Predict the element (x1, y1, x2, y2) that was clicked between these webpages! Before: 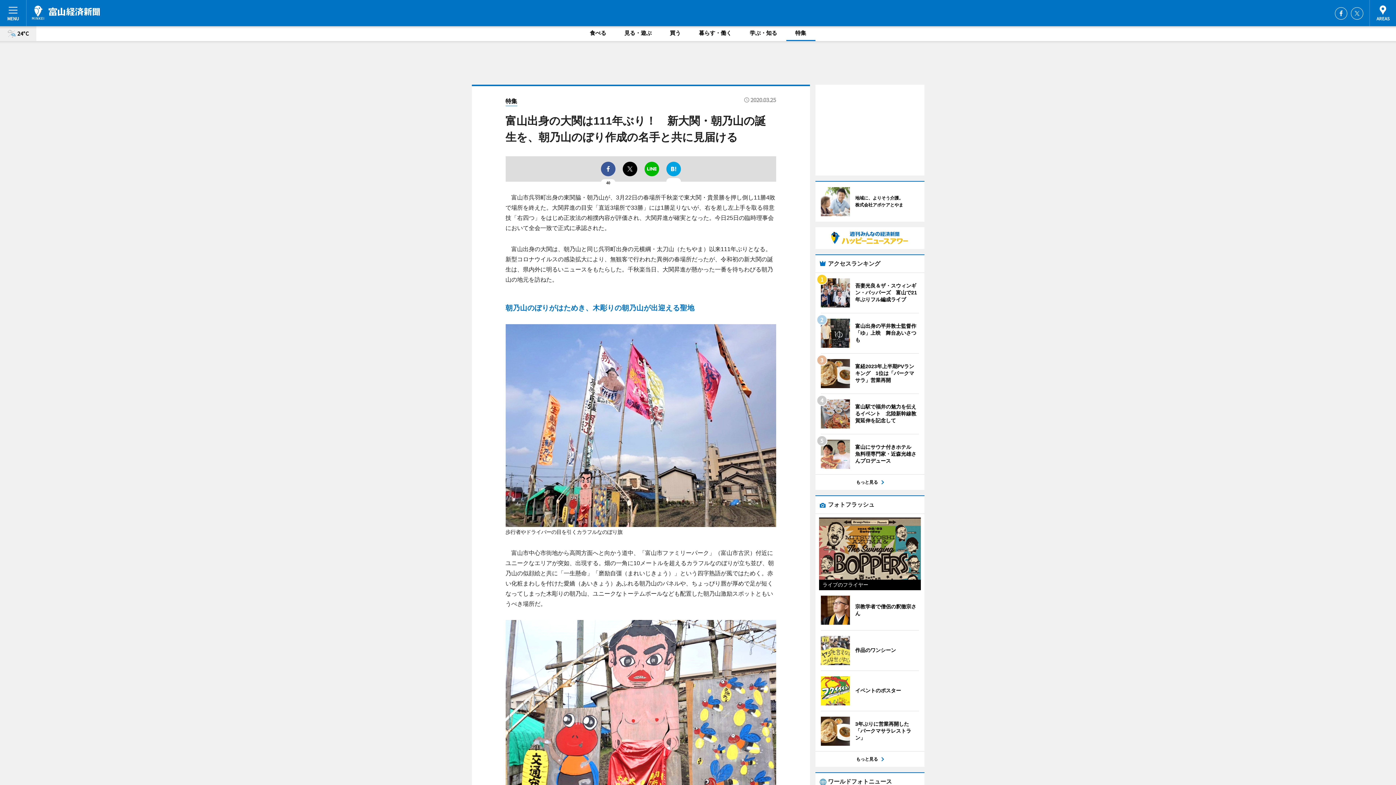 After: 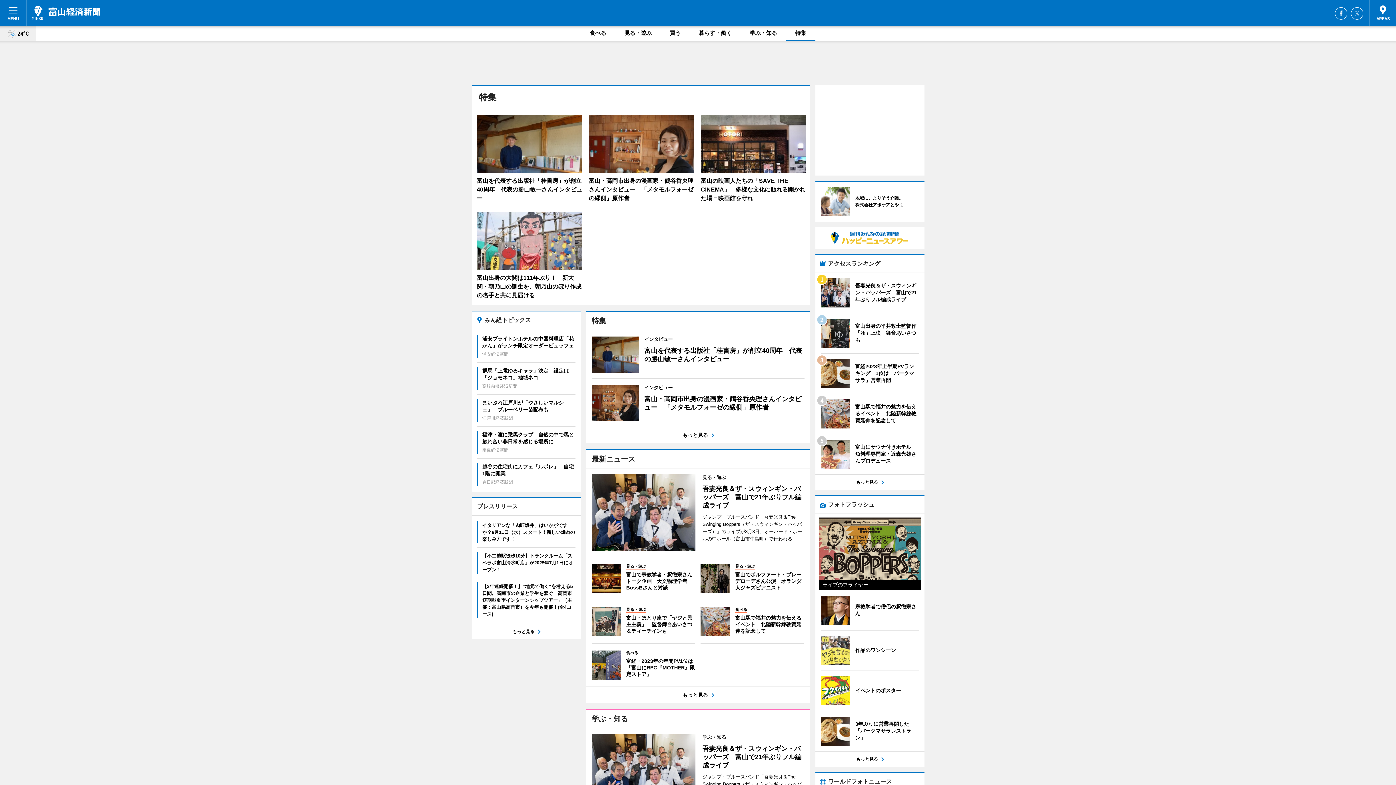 Action: label: 特集 bbox: (505, 98, 517, 104)